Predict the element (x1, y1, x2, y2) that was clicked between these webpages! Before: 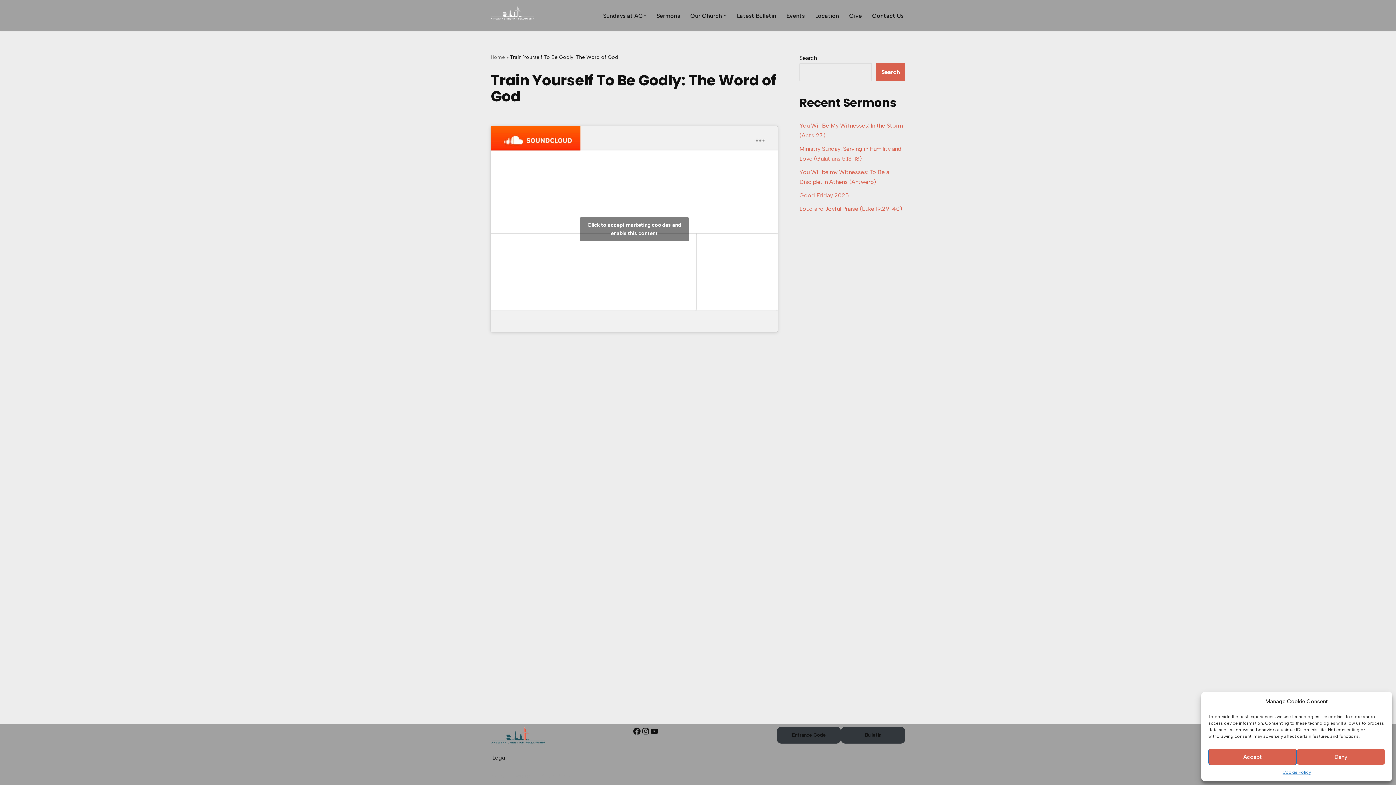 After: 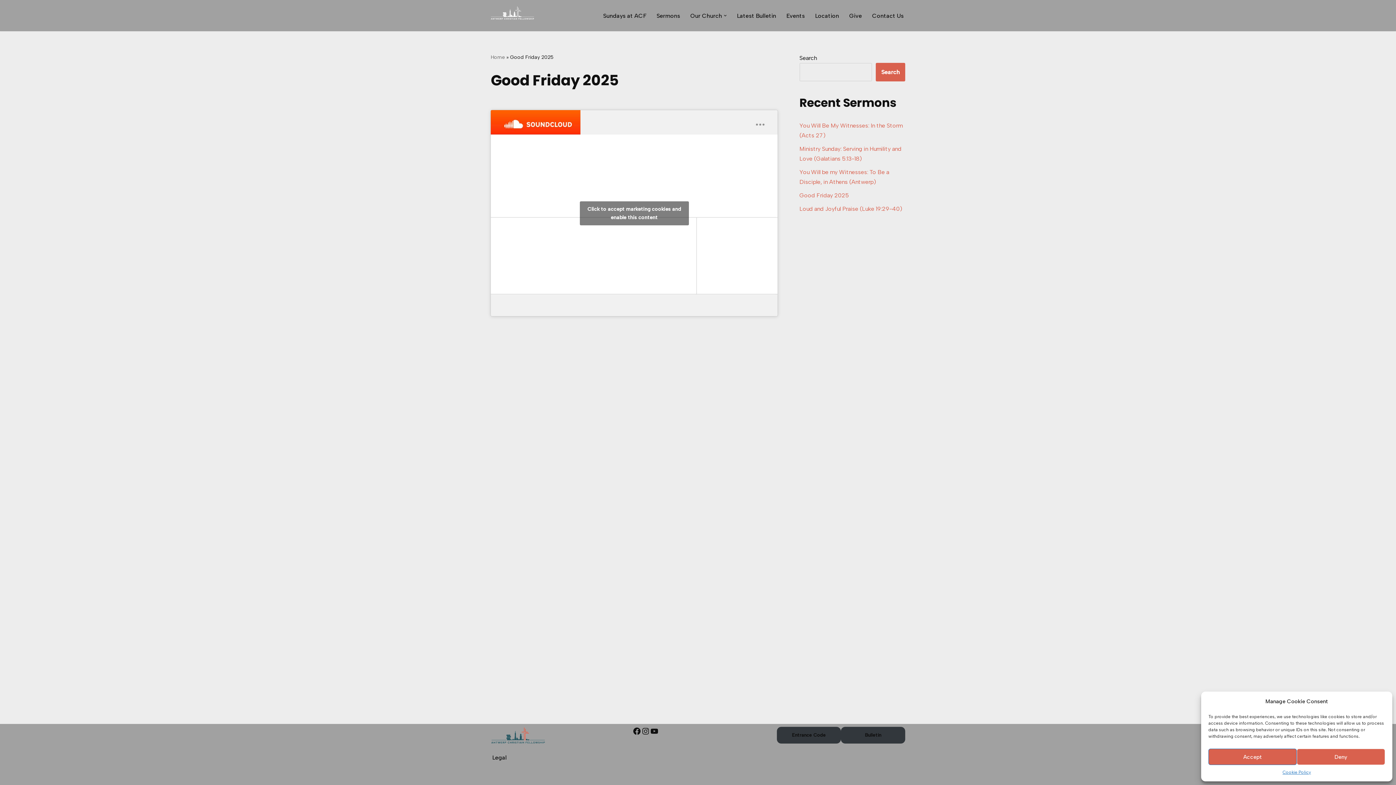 Action: bbox: (799, 191, 849, 198) label: Good Friday 2025